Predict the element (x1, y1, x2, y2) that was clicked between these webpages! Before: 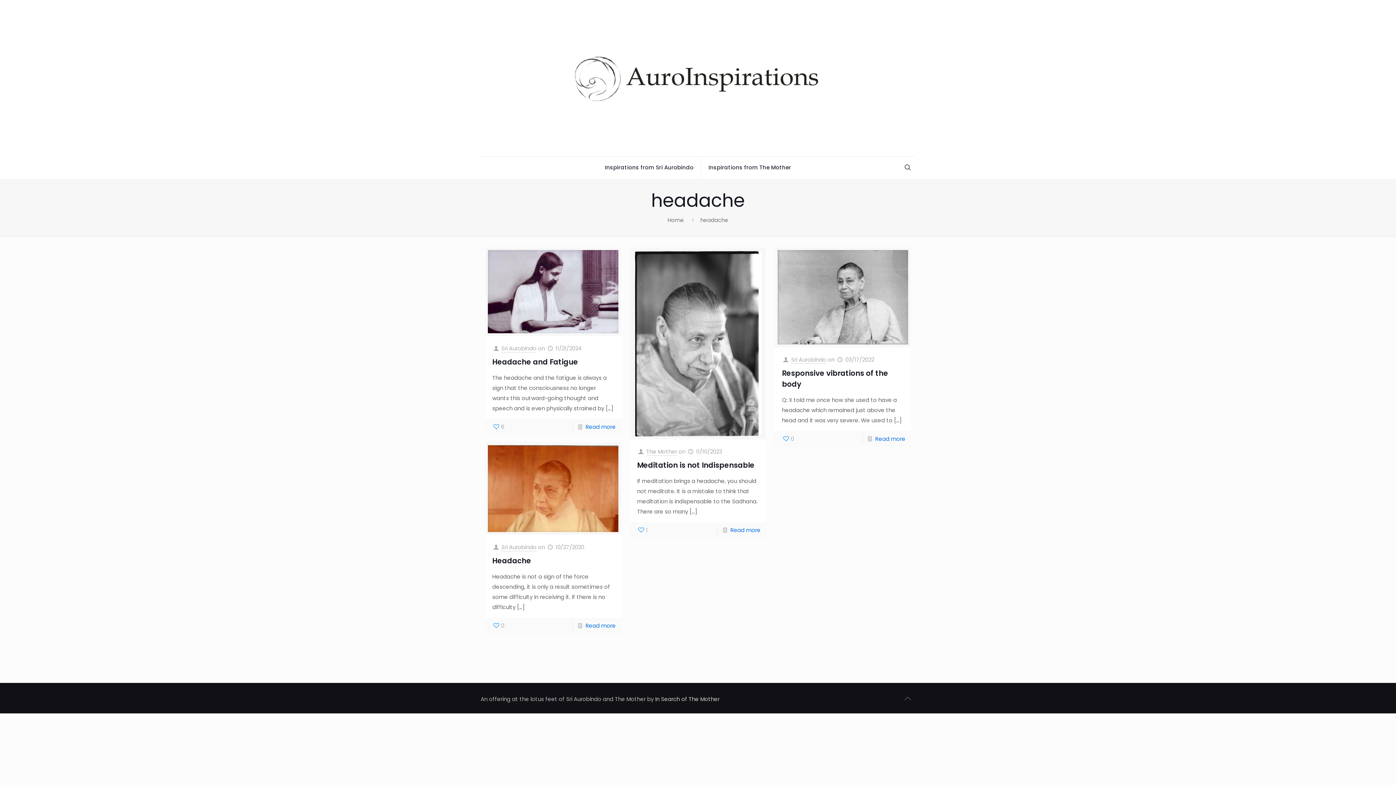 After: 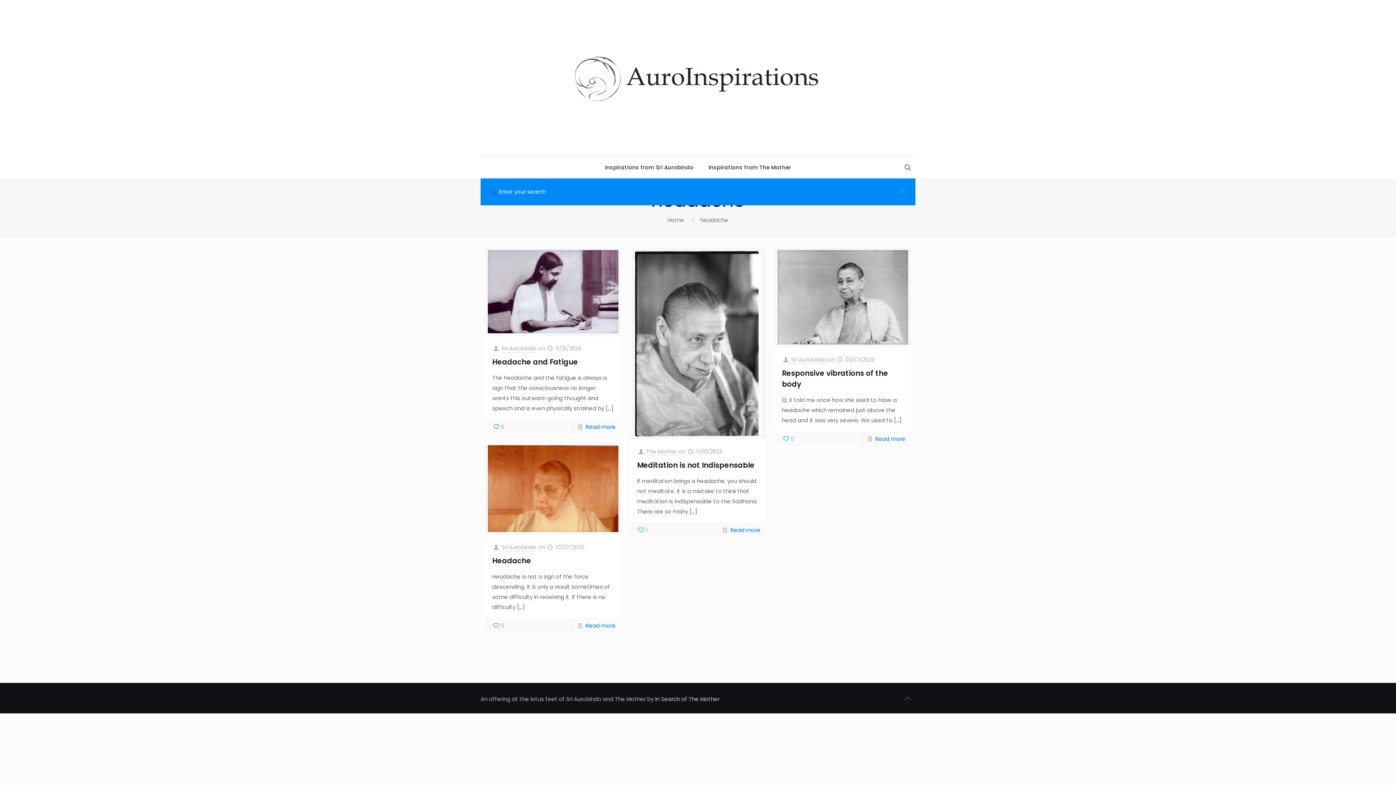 Action: bbox: (903, 162, 912, 172)